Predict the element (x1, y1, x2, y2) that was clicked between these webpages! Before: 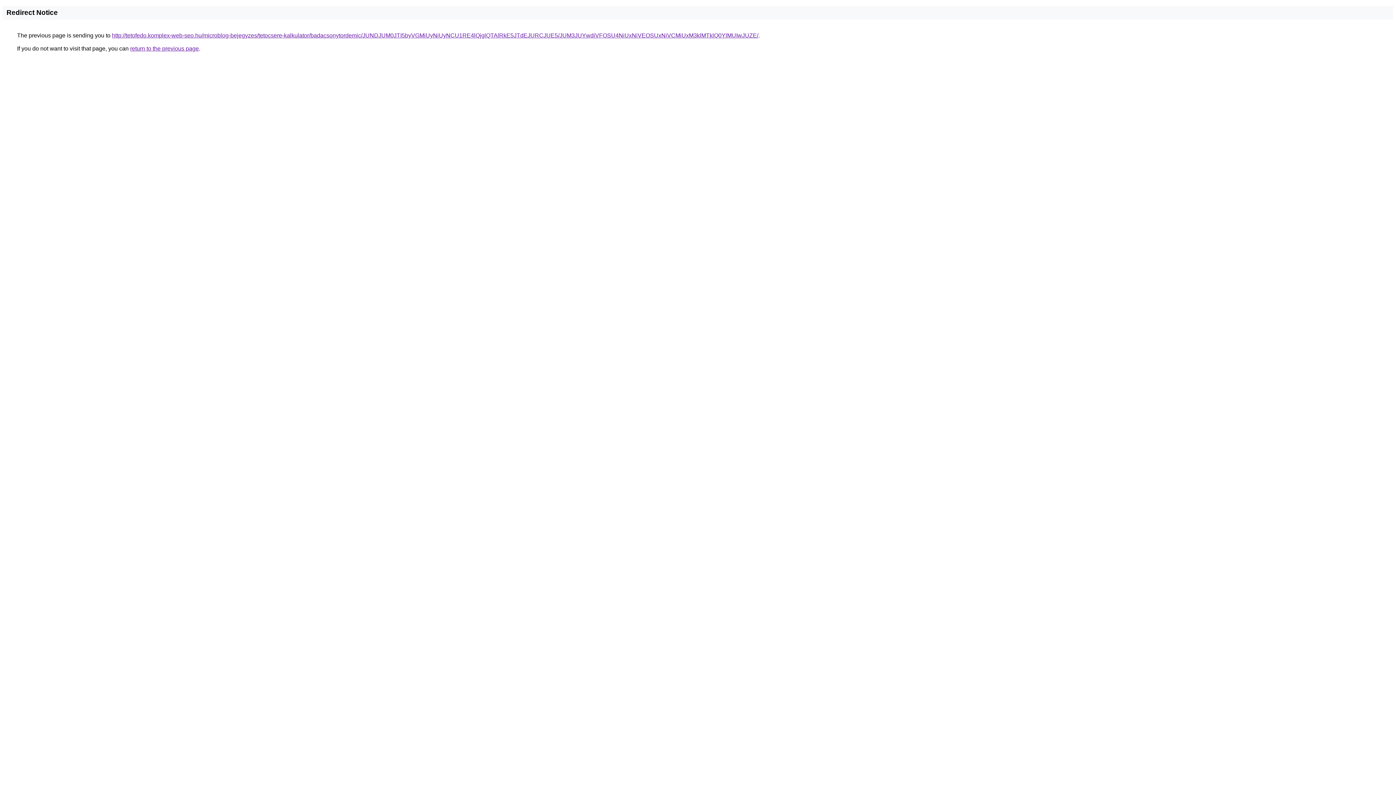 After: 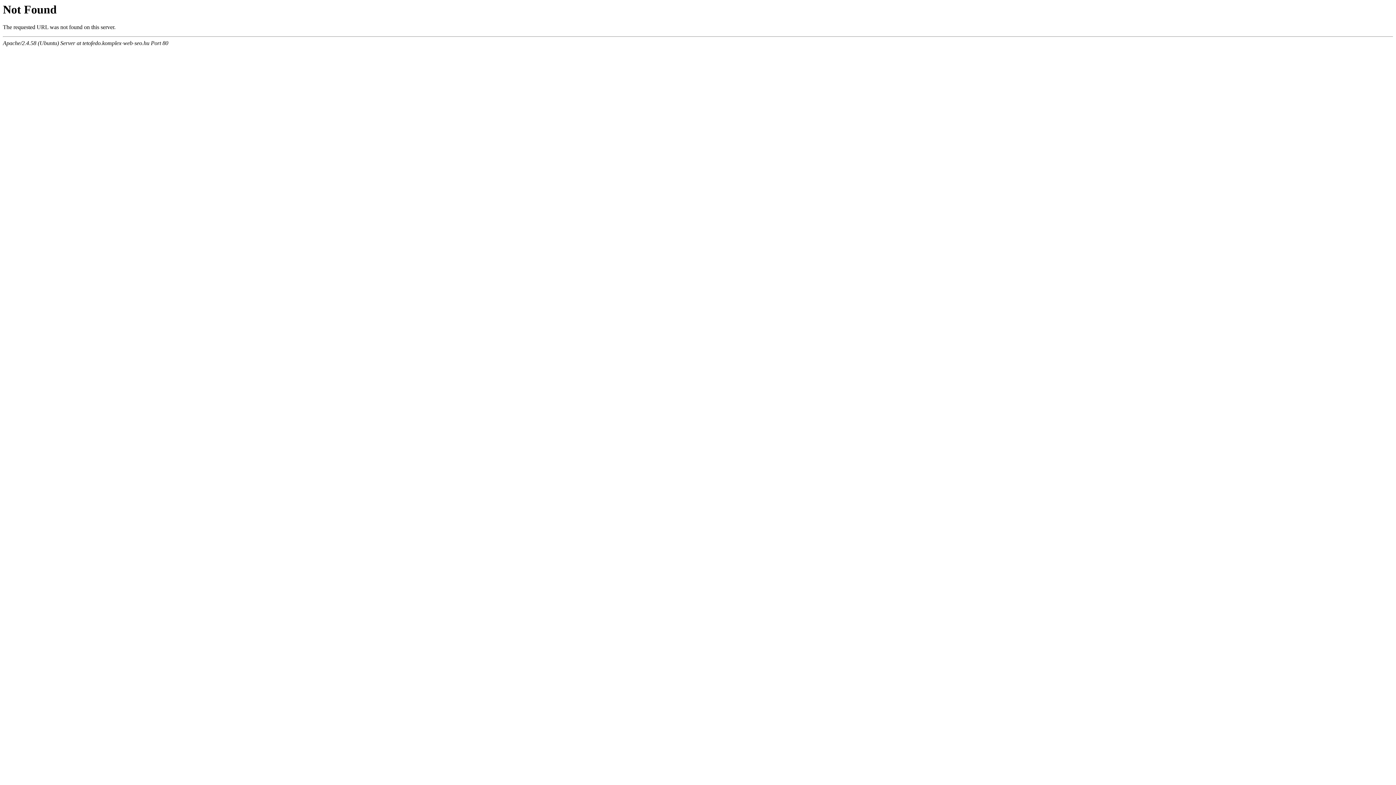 Action: label: http://tetofedo.komplex-web-seo.hu/microblog-bejegyzes/tetocsere-kalkulator/badacsonytordemic/JUNDJUM0JTI5byVGMiUyNiUyNCU1RE4lQjglQTAlRkE5JTdEJURCJUE5/JUM3JUYwdiVFOSU4NiUxNiVEOSUxNiVCMiUxM3klMTklQ0YlMUIwJUZE/ bbox: (112, 32, 758, 38)